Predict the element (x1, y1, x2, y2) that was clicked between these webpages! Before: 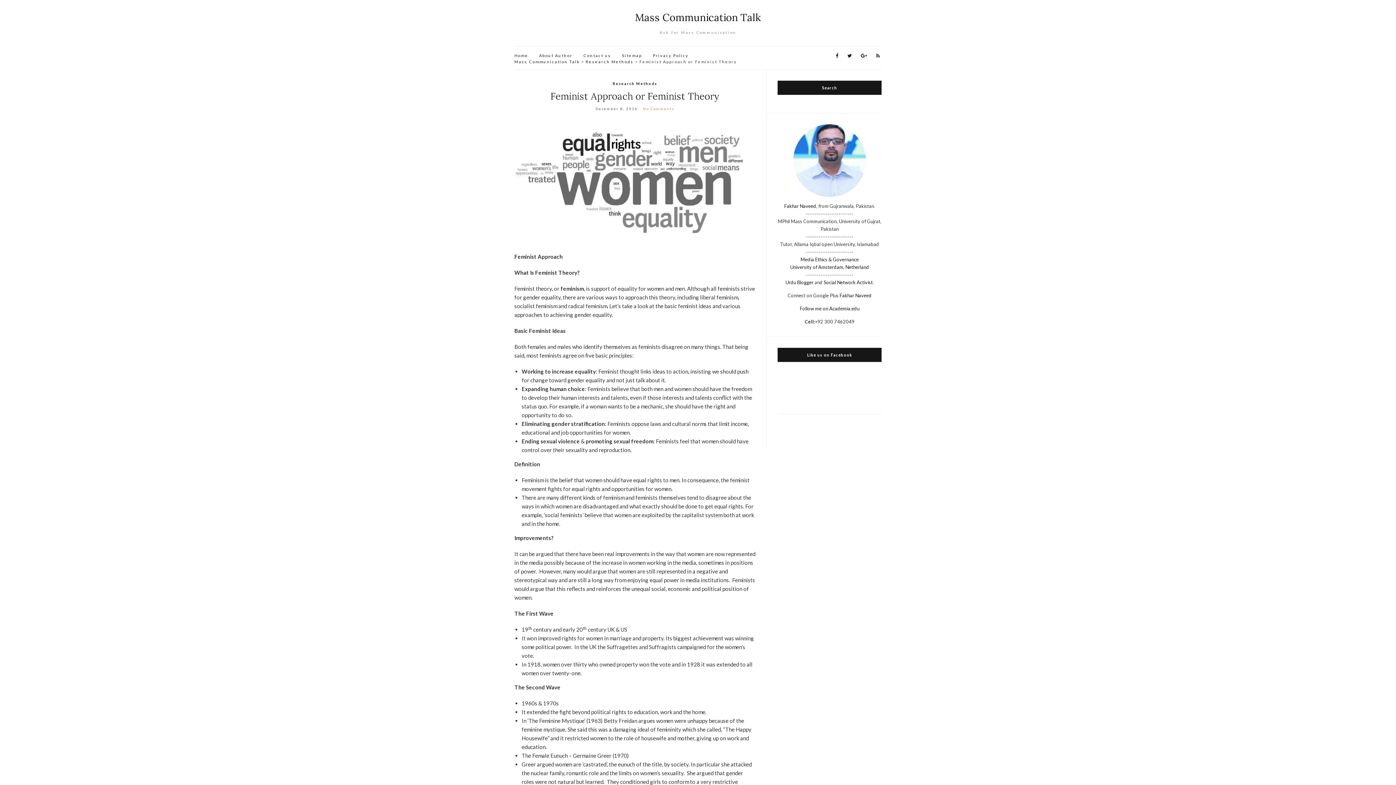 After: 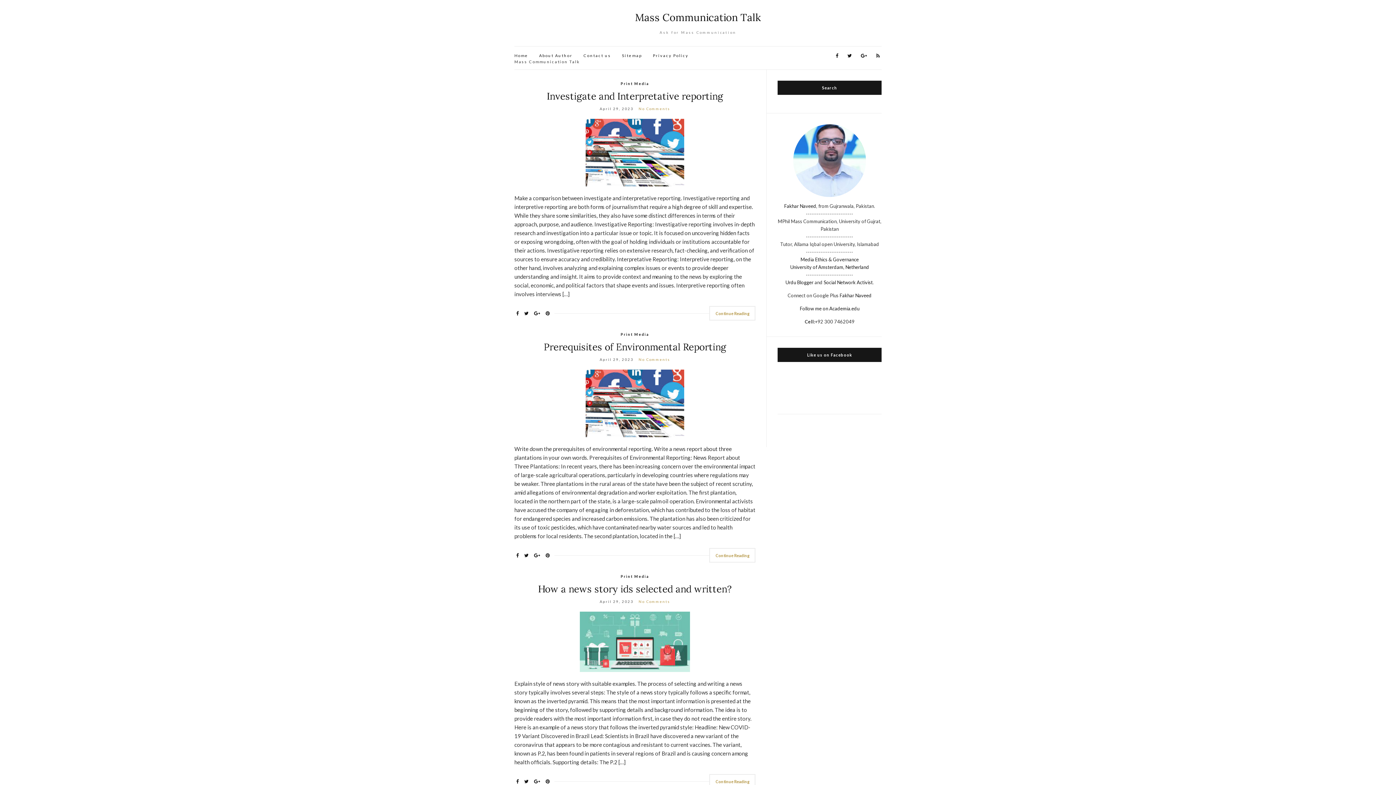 Action: label: Mass Communication Talk bbox: (514, 59, 580, 64)